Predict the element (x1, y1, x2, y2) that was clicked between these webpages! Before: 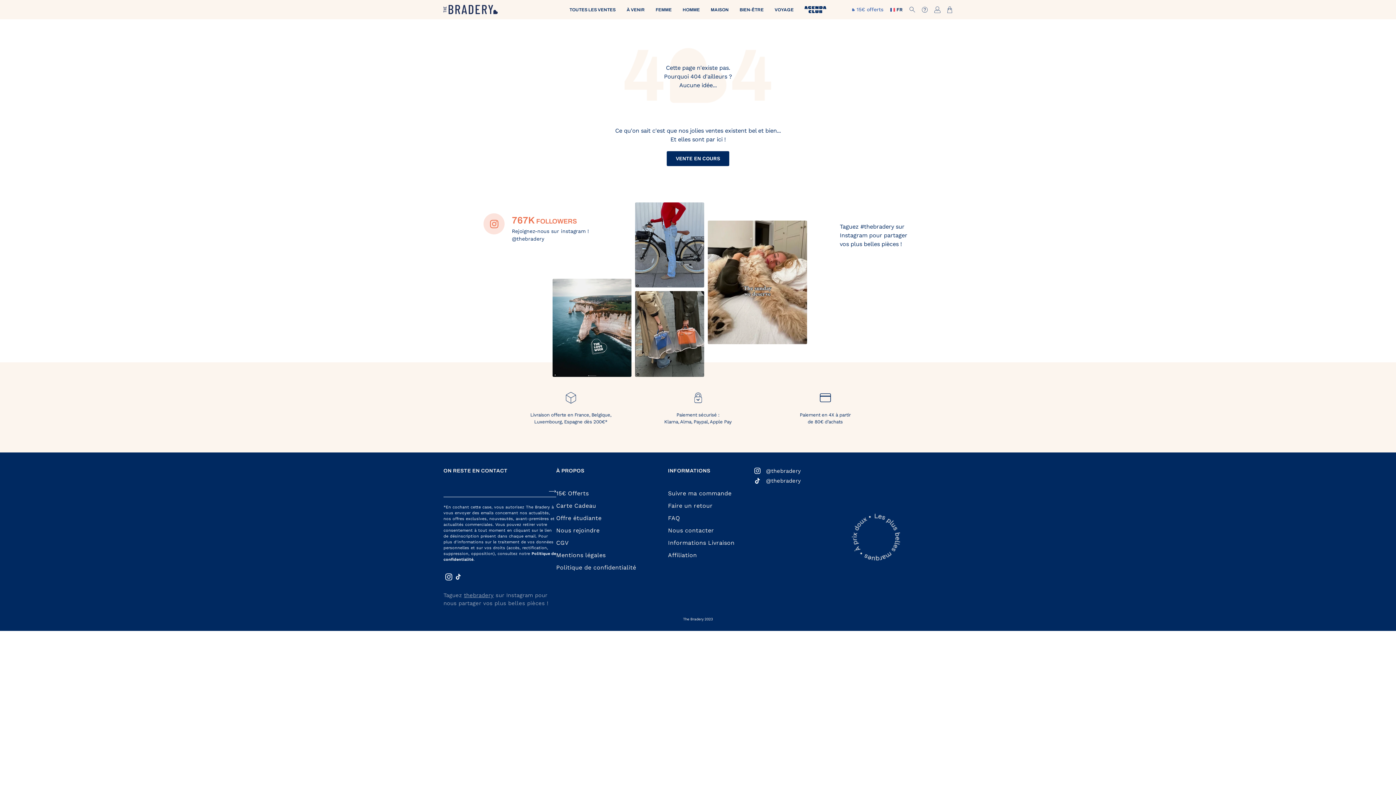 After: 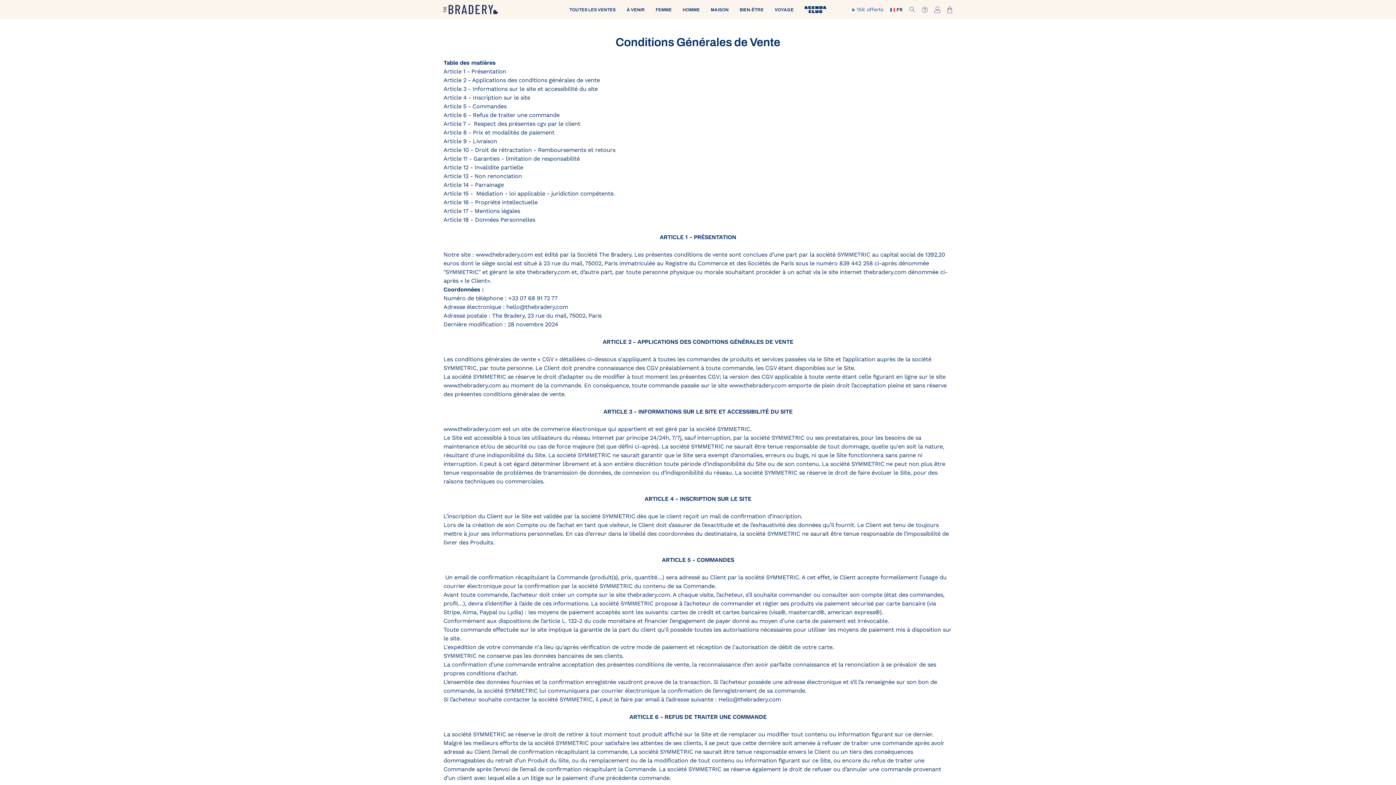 Action: bbox: (556, 538, 642, 547) label: CGV